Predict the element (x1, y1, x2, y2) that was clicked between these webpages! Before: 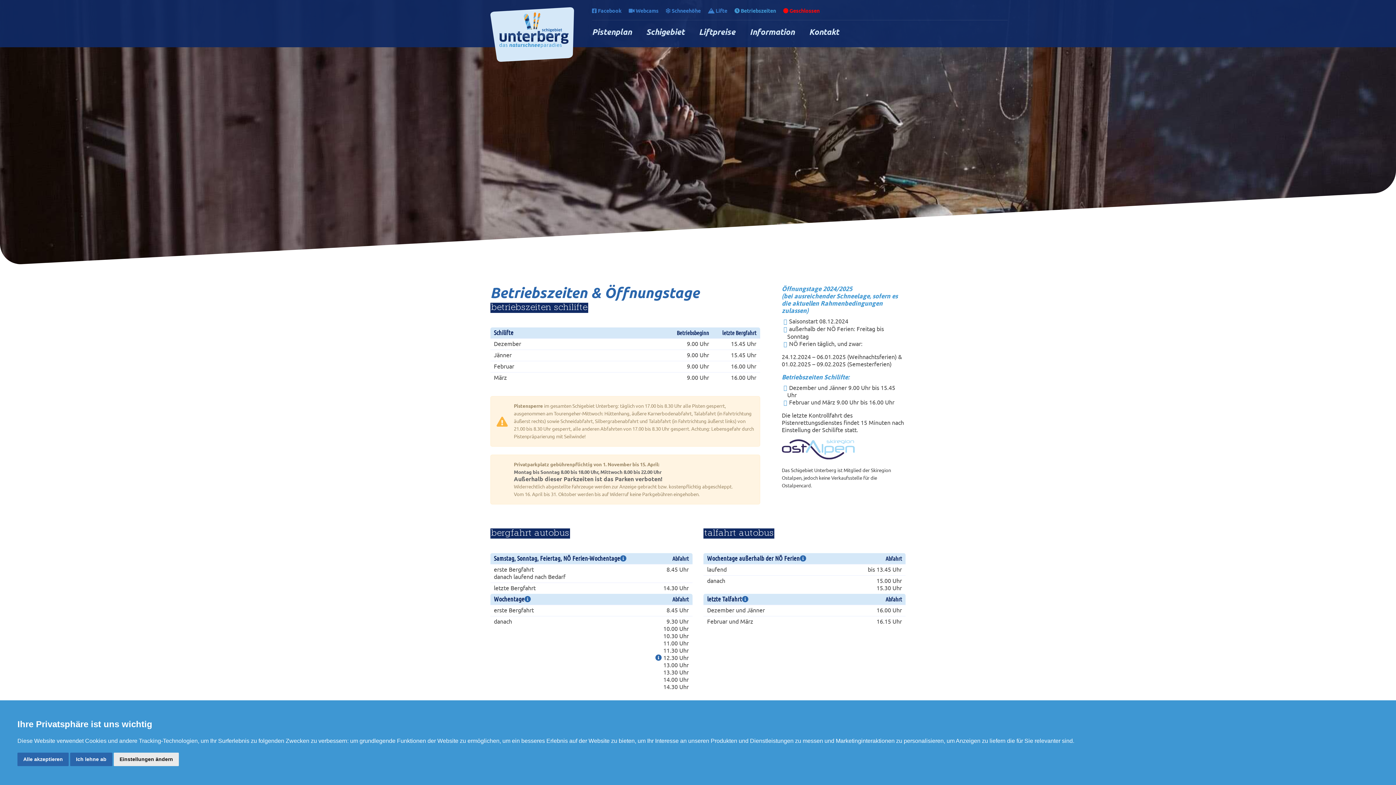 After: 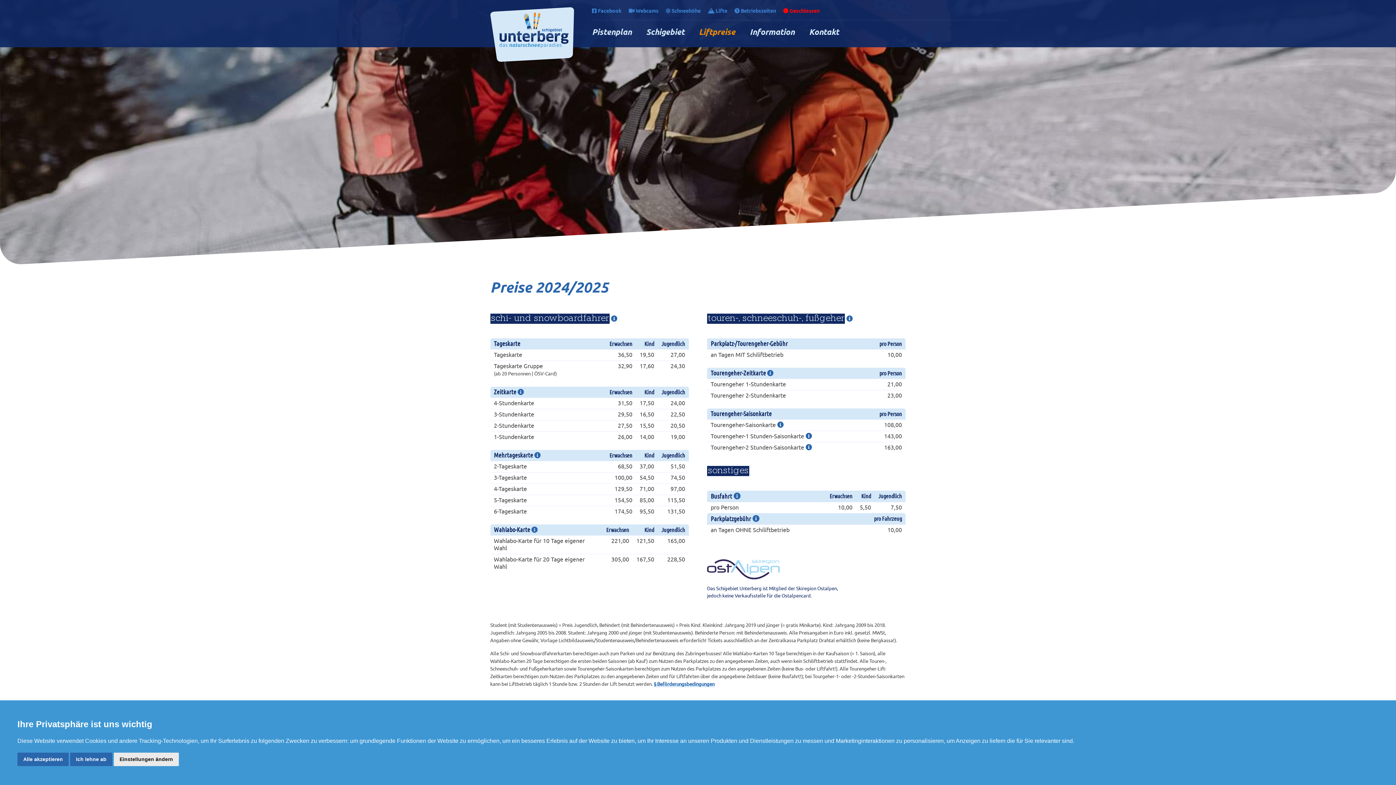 Action: bbox: (699, 26, 735, 47) label: Liftpreise